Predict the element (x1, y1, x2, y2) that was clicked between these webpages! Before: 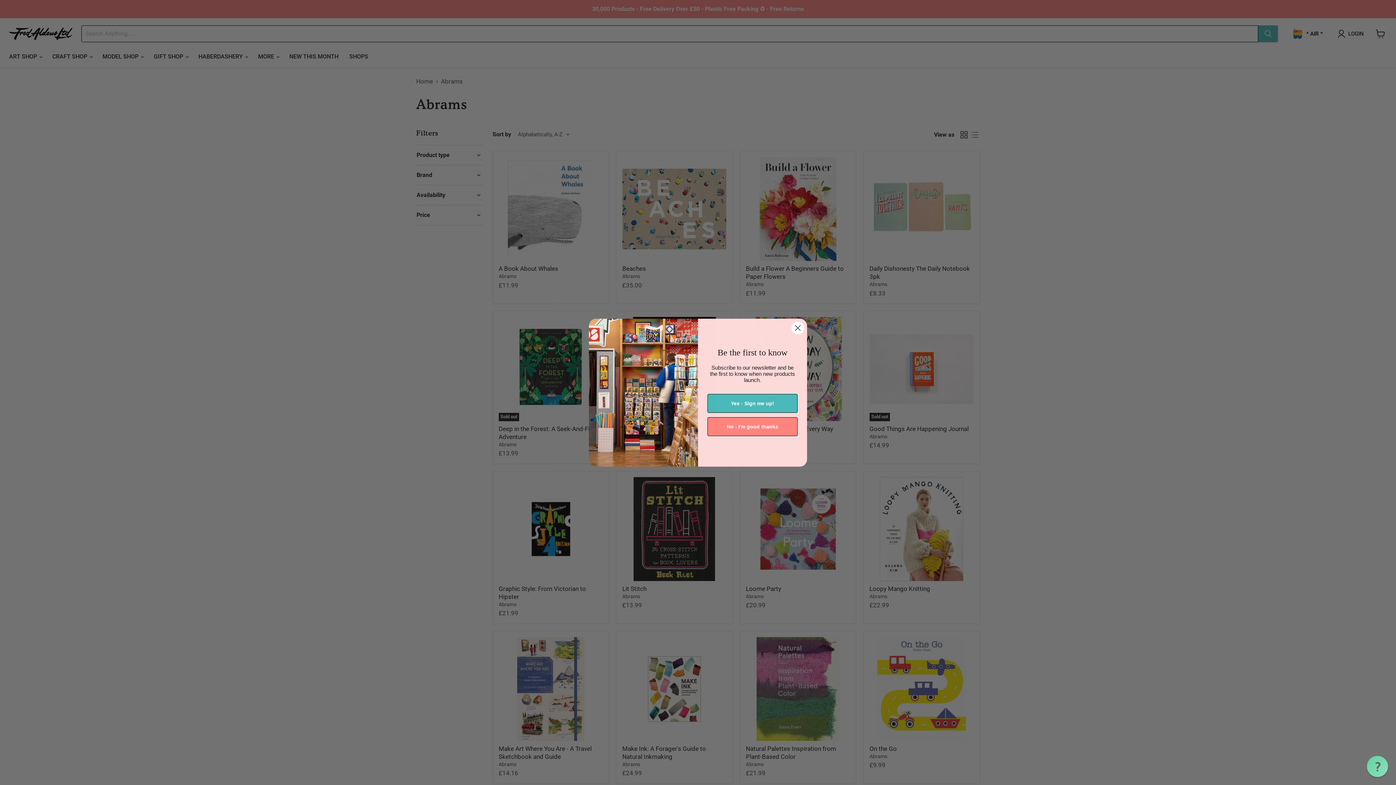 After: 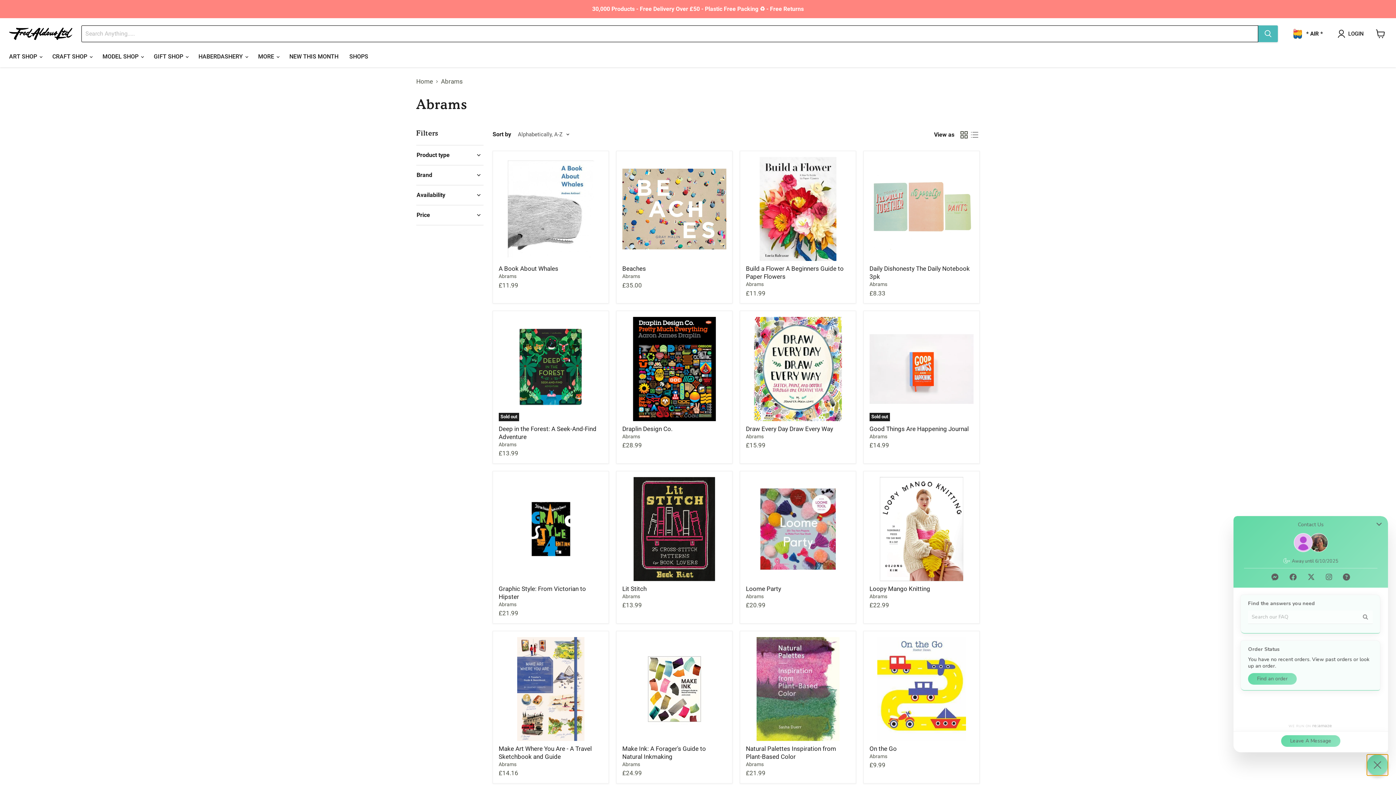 Action: label: Chat widget toggle bbox: (1364, 753, 1390, 779)